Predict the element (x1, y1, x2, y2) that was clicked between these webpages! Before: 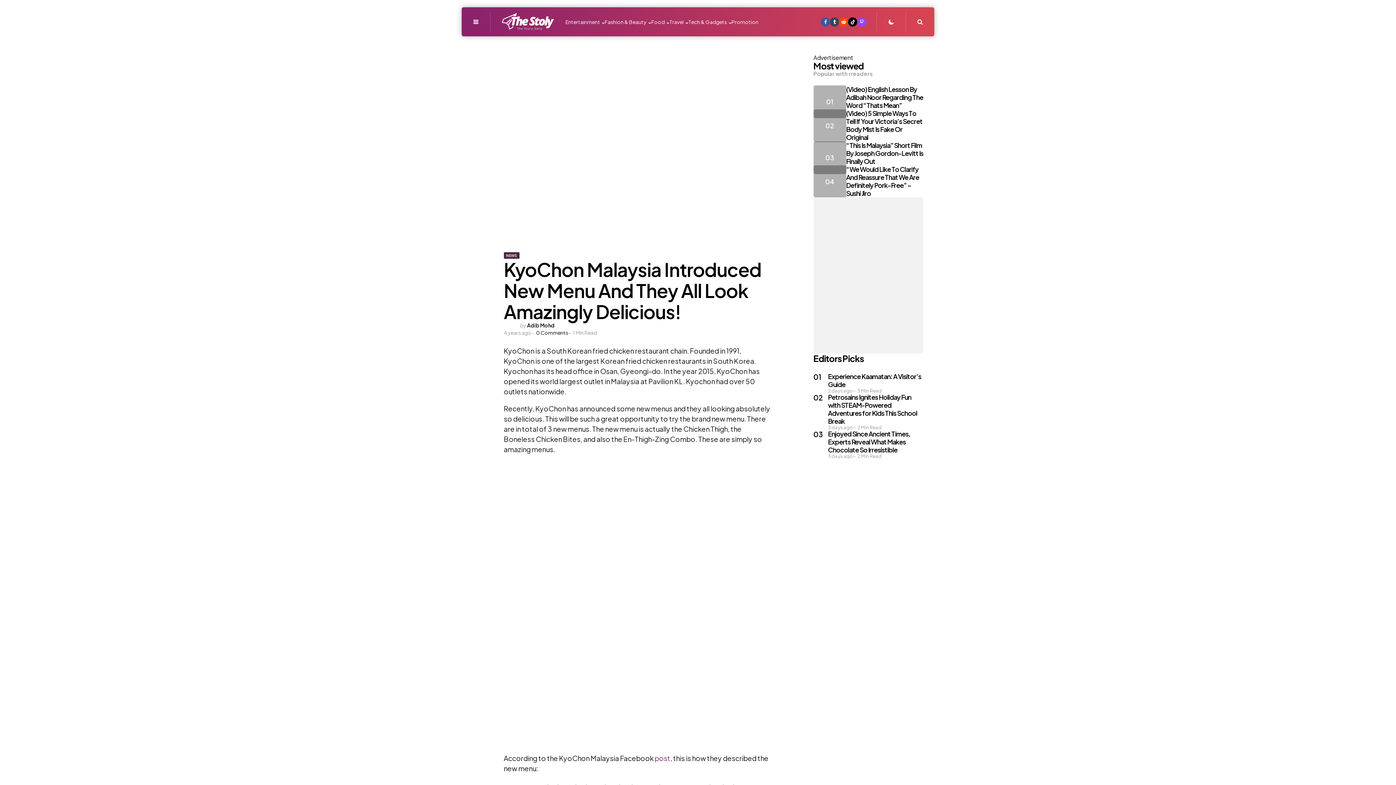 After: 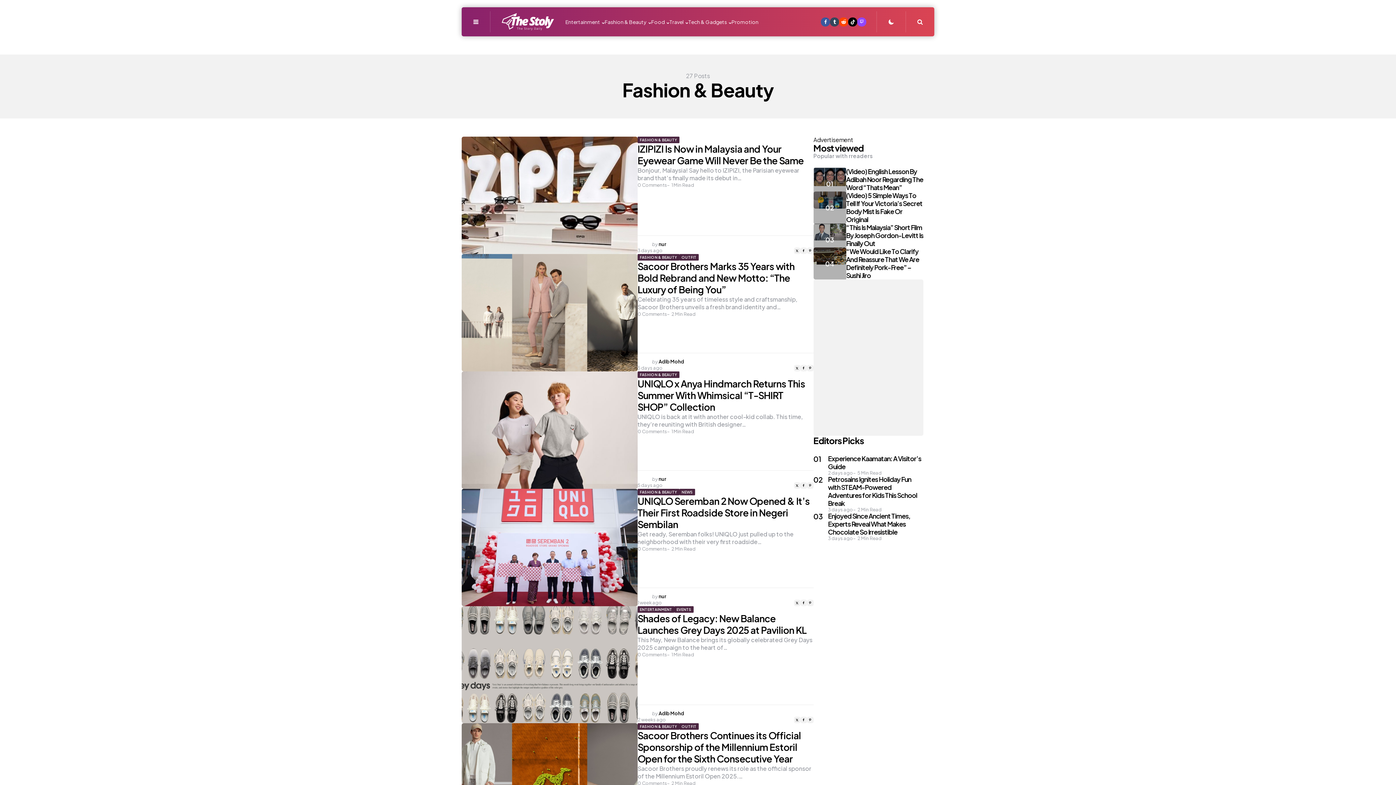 Action: bbox: (604, 61, 651, 70) label: Fashion & Beauty